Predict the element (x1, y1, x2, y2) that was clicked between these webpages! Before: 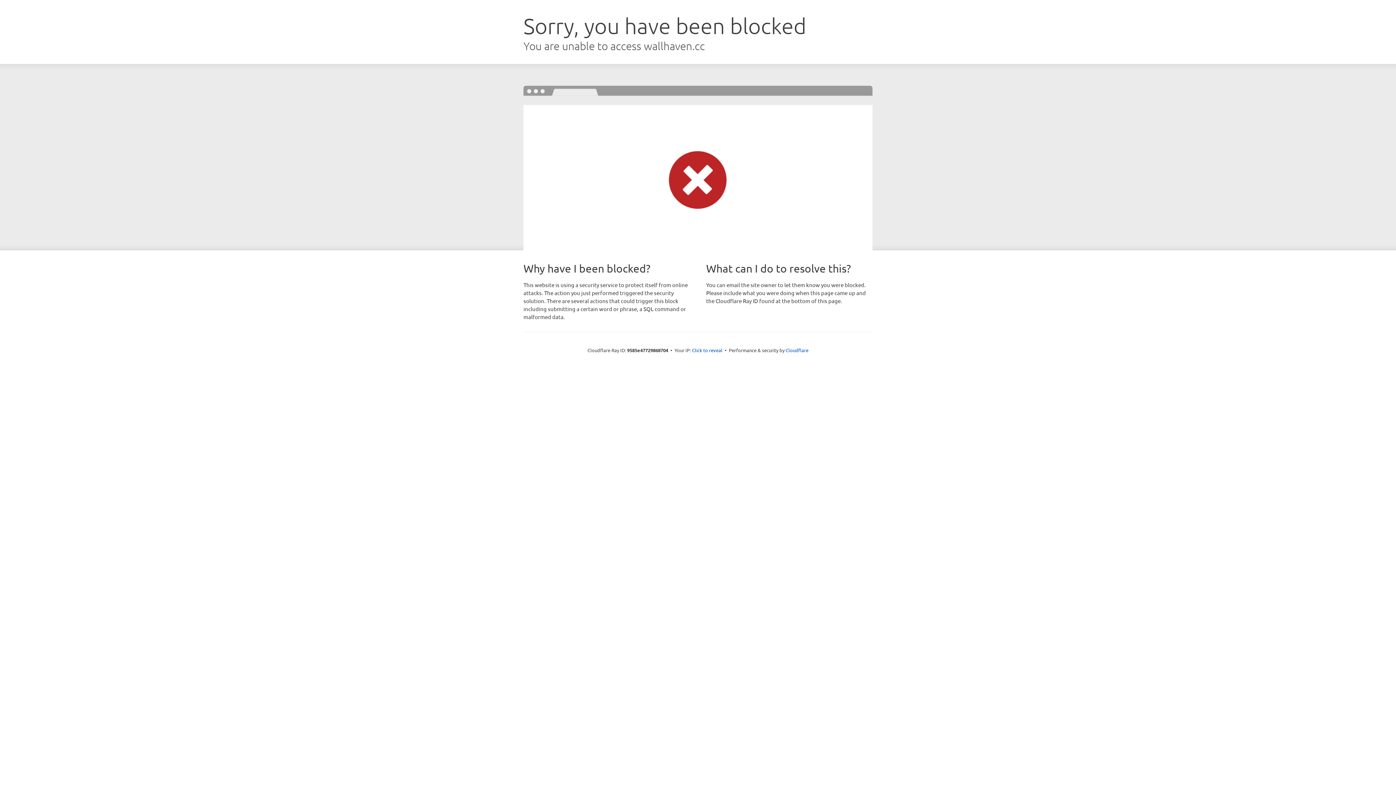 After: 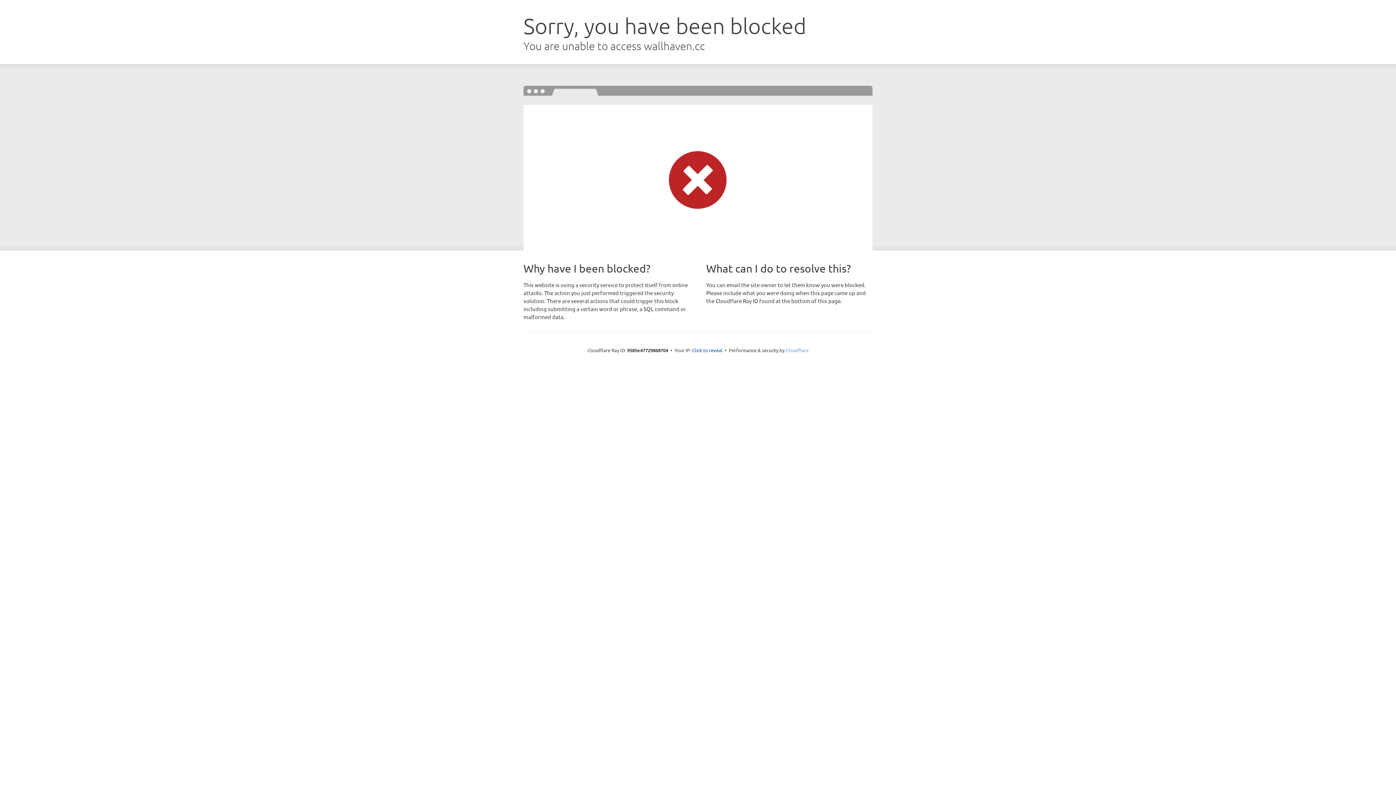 Action: label: Cloudflare bbox: (785, 347, 808, 353)